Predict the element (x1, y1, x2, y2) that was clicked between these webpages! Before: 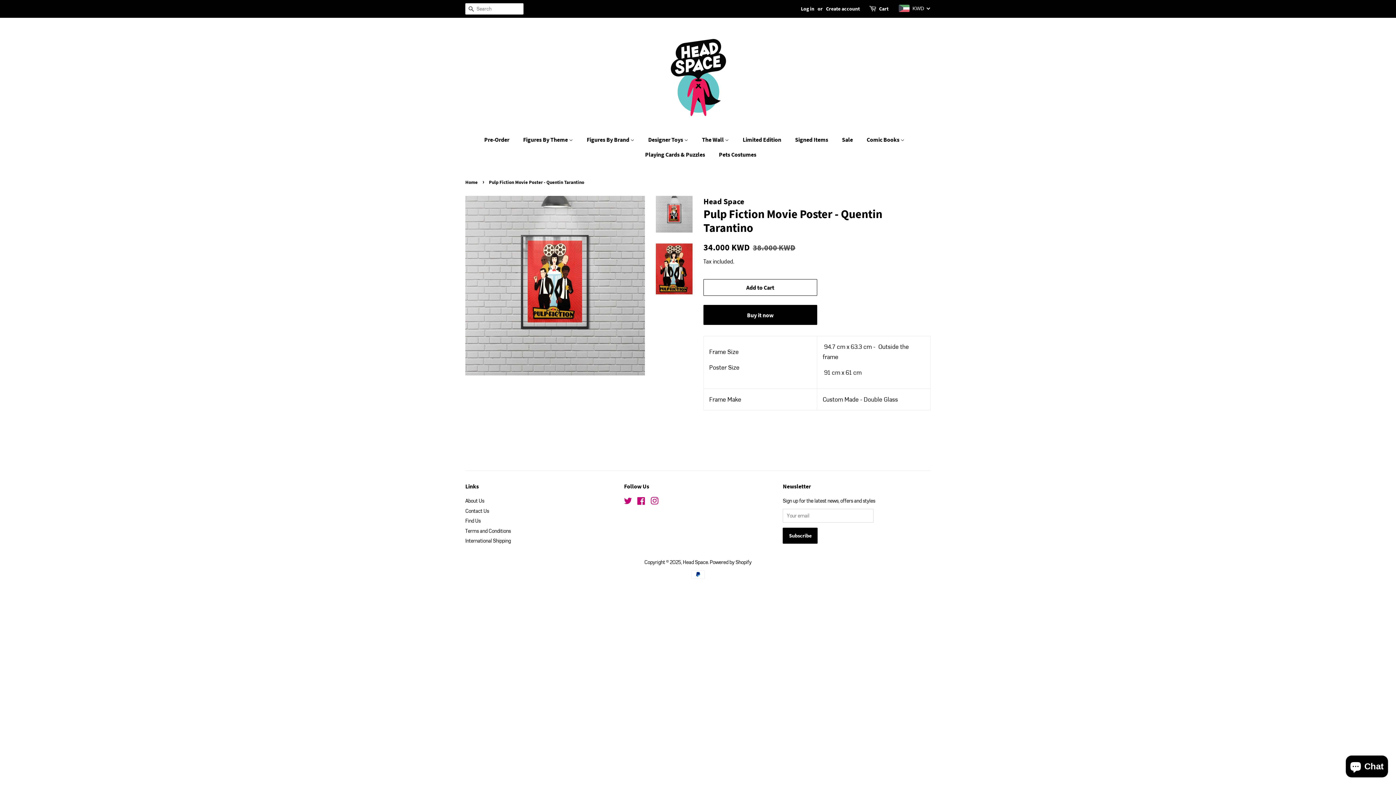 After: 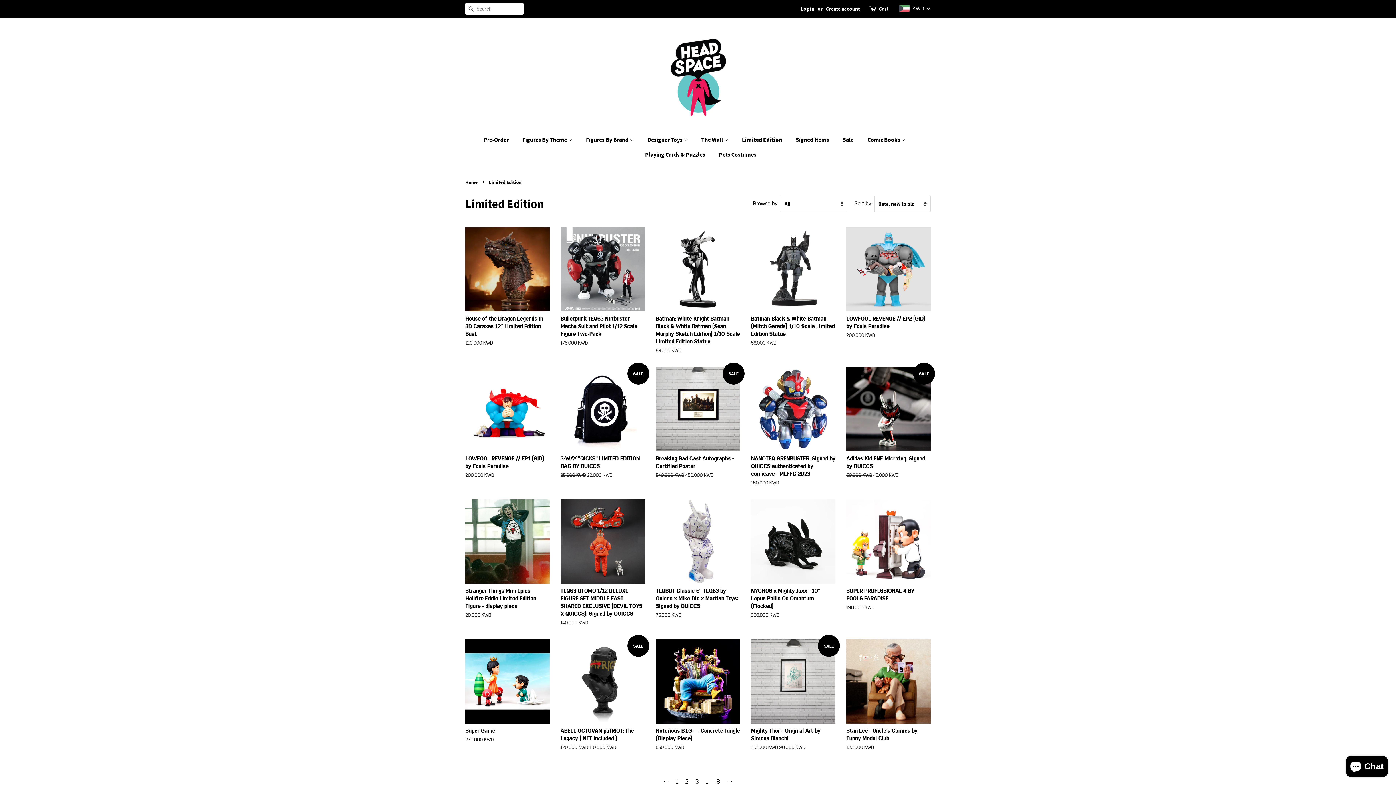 Action: bbox: (737, 132, 788, 147) label: Limited Edition